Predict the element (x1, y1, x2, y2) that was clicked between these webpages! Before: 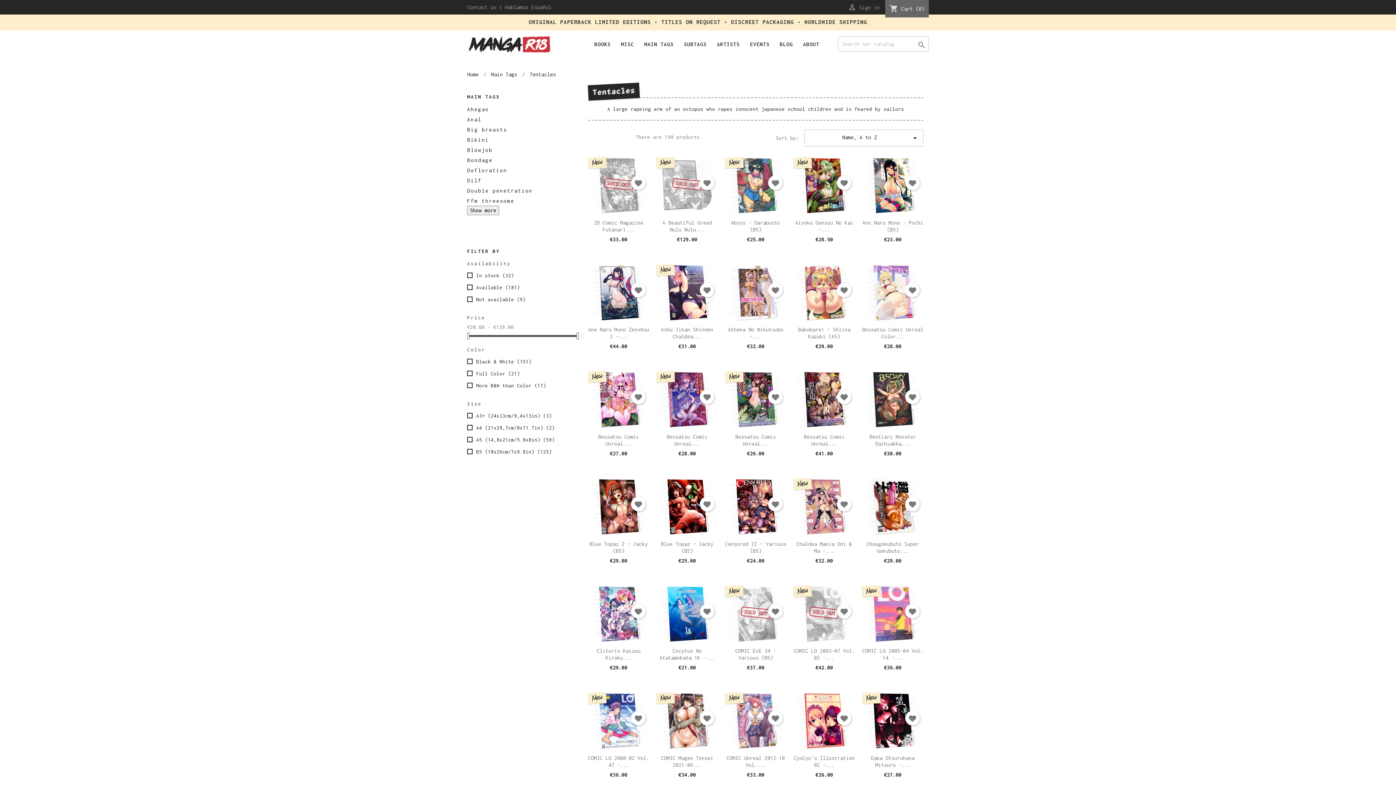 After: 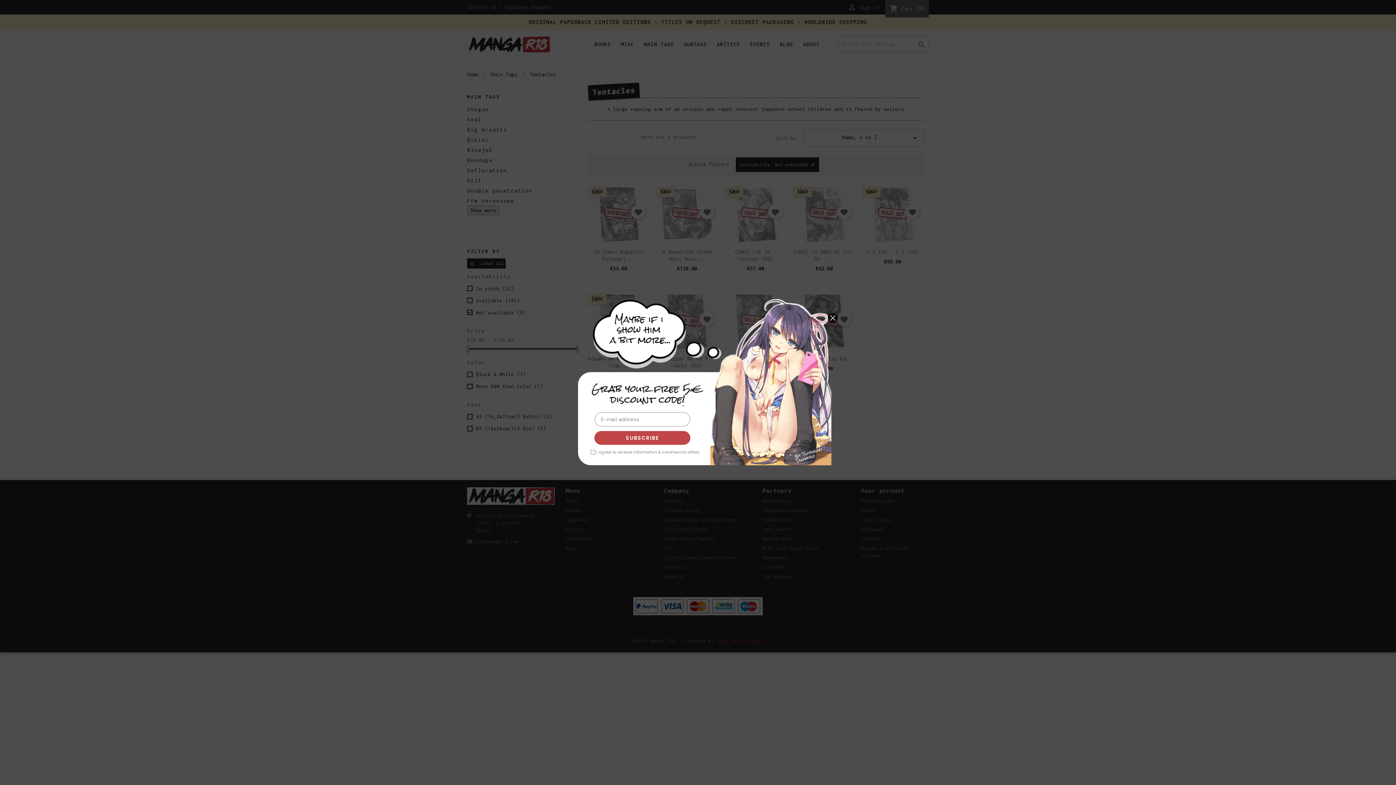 Action: label: Not available (9) bbox: (476, 296, 575, 303)